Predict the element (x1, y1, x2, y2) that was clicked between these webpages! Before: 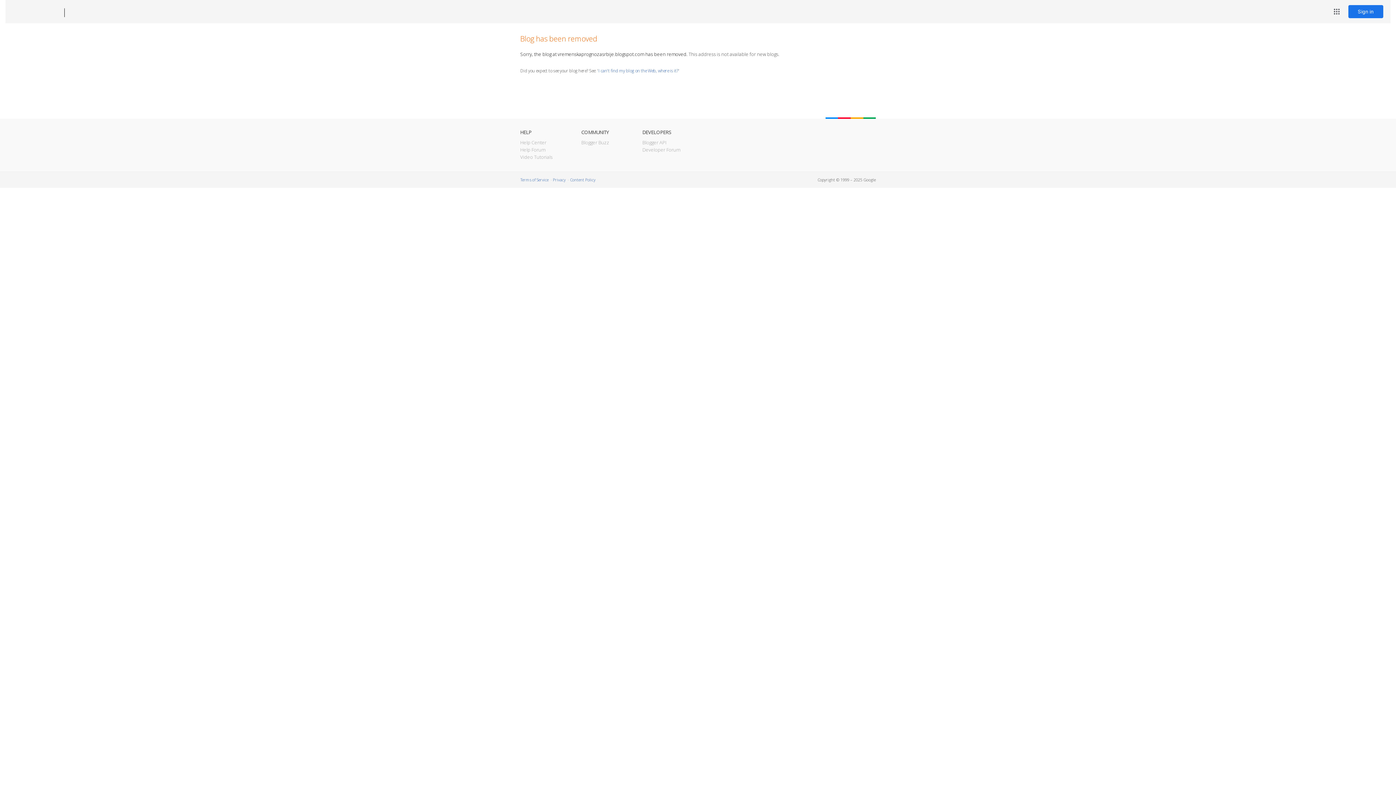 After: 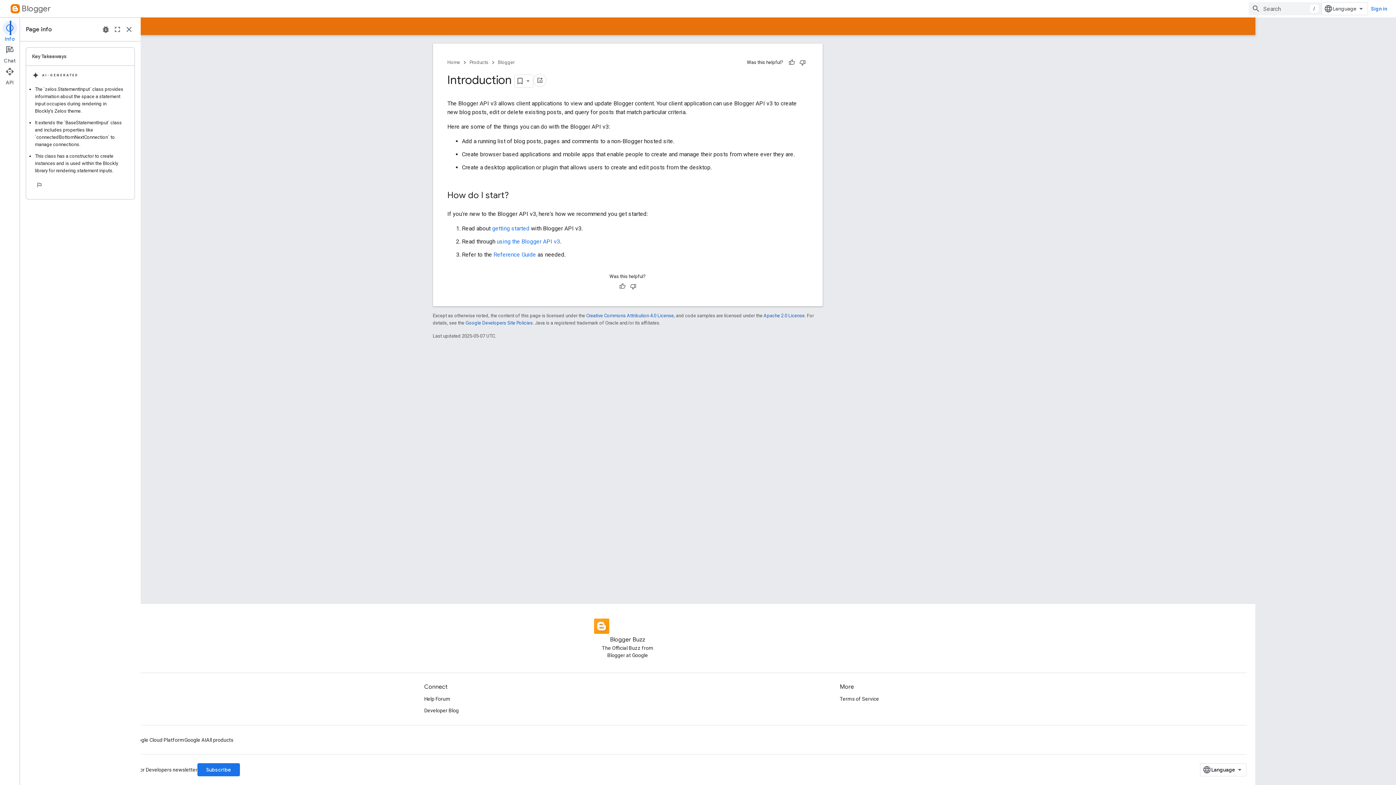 Action: label: Blogger API bbox: (642, 139, 666, 145)